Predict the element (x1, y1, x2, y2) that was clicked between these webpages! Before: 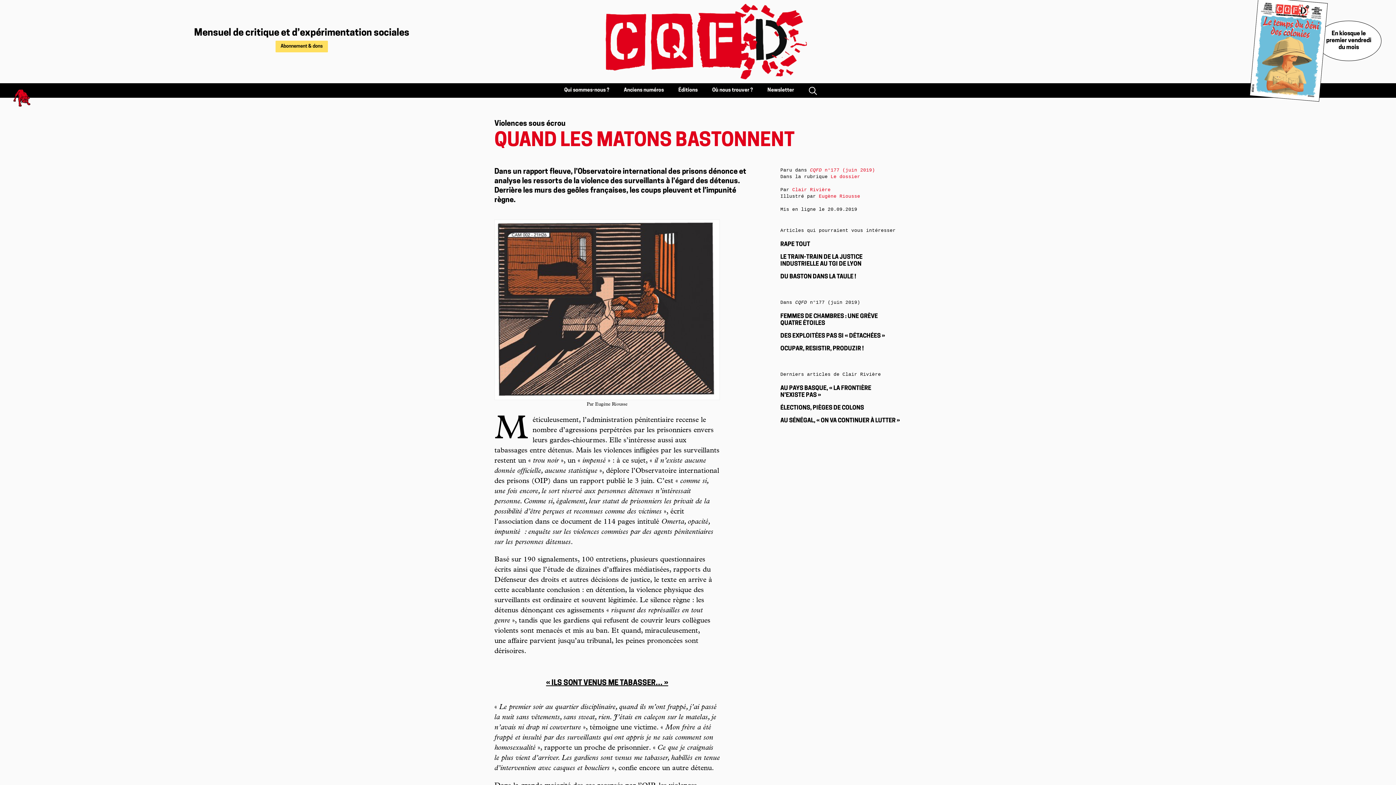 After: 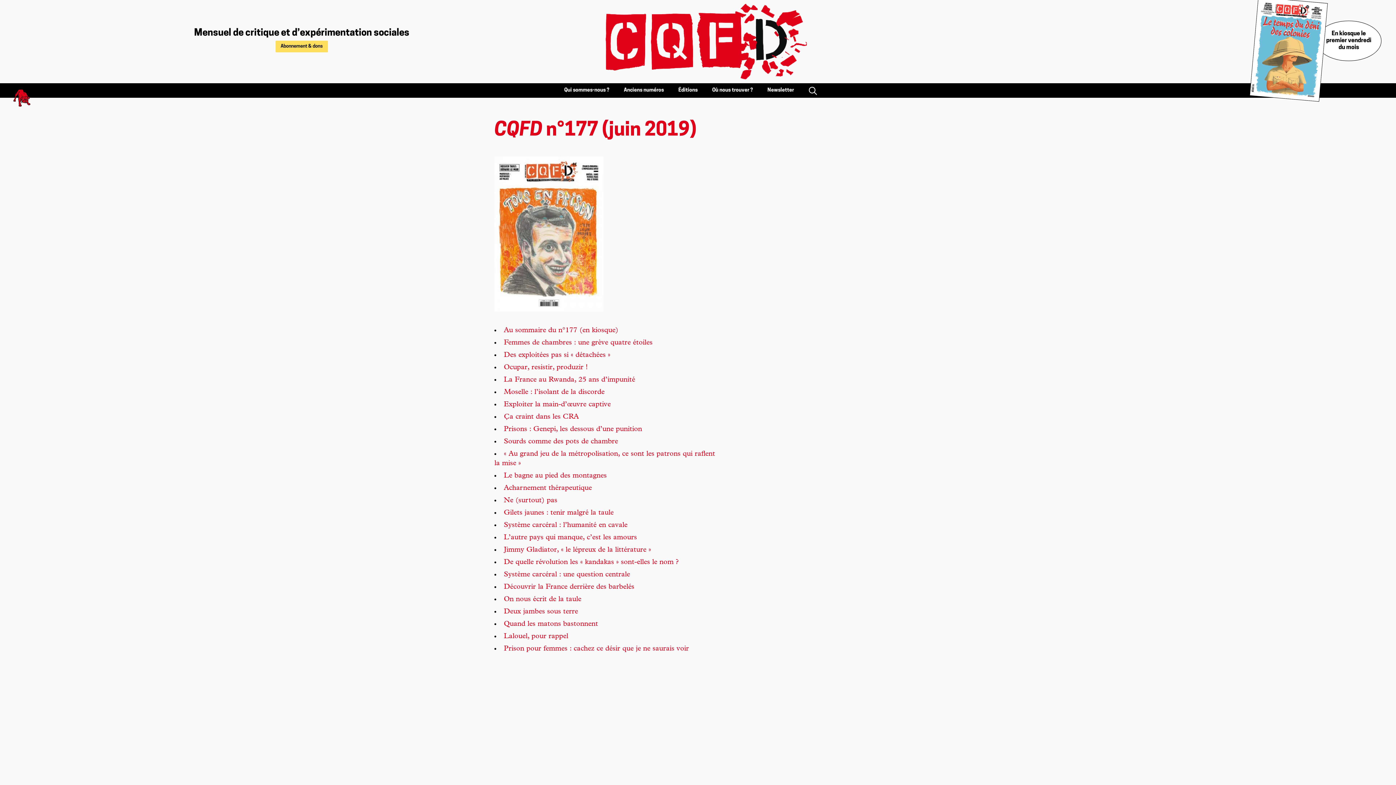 Action: label: CQFD n°177 (juin 2019) bbox: (810, 167, 875, 173)